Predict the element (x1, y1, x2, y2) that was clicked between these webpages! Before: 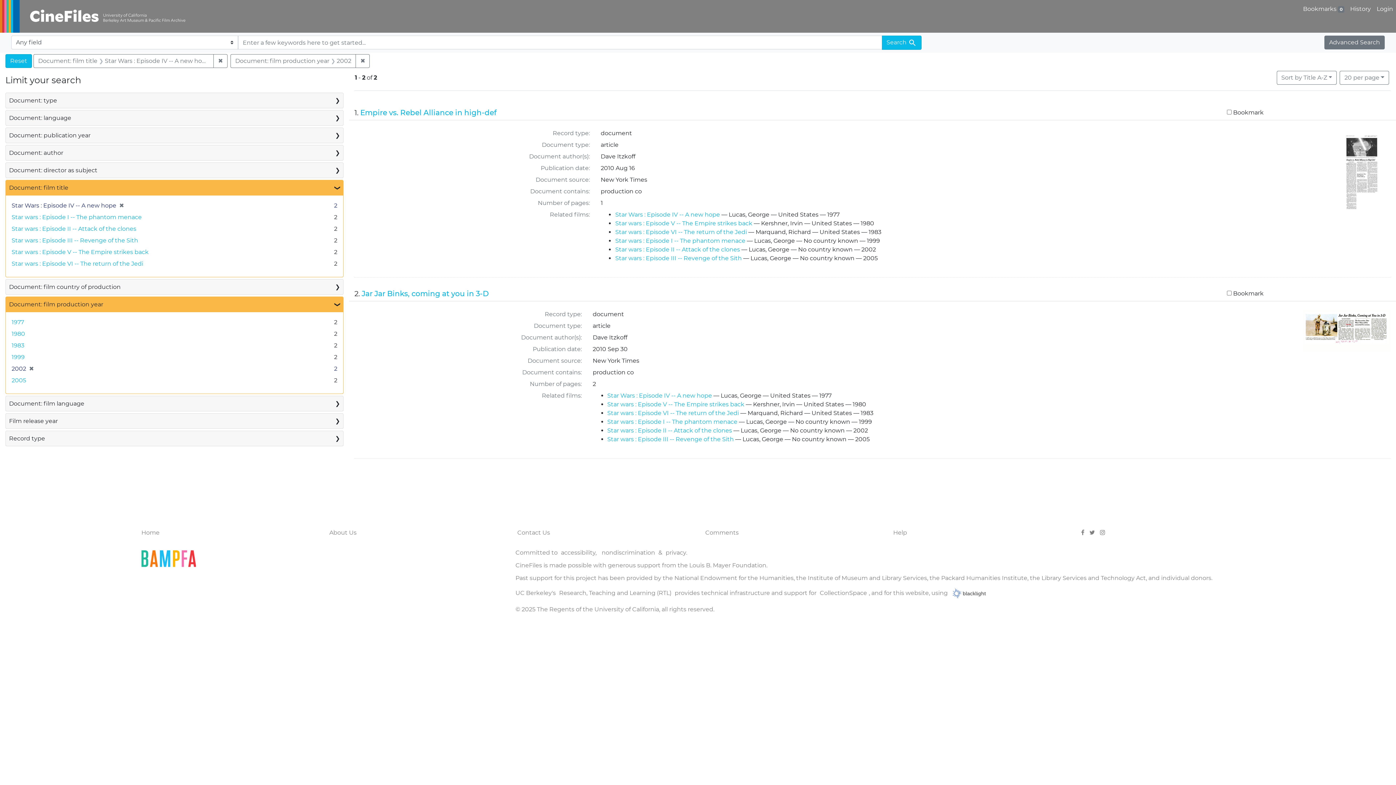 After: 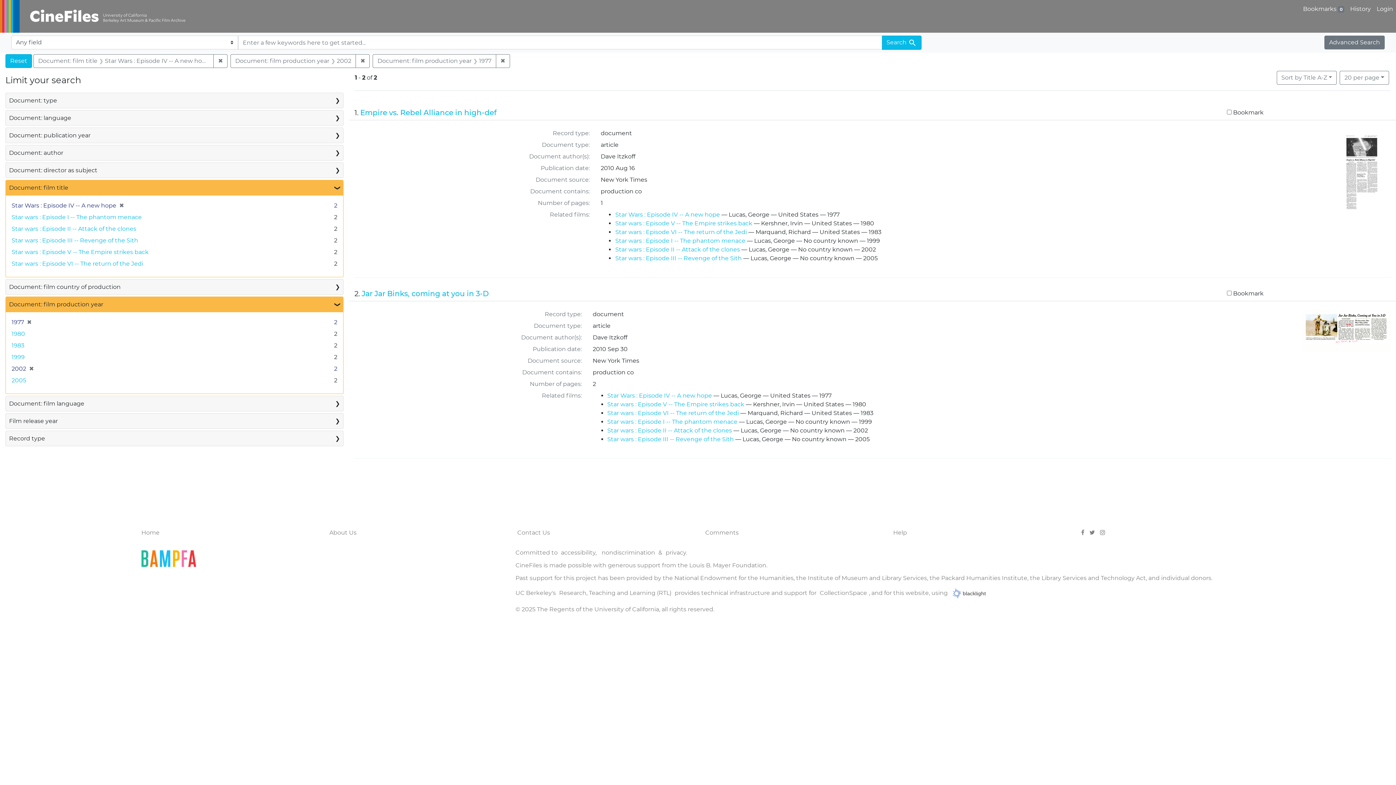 Action: label: 1977 bbox: (11, 318, 24, 325)